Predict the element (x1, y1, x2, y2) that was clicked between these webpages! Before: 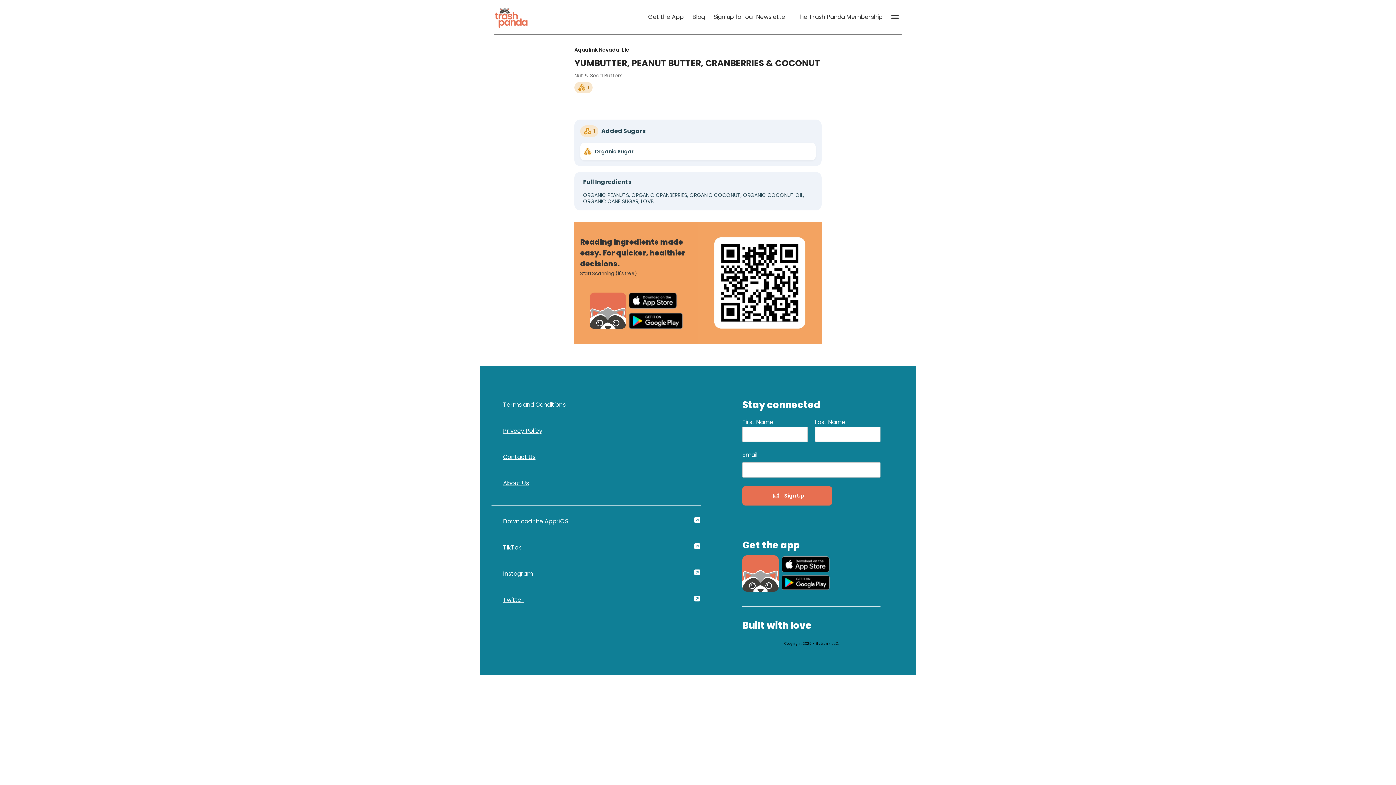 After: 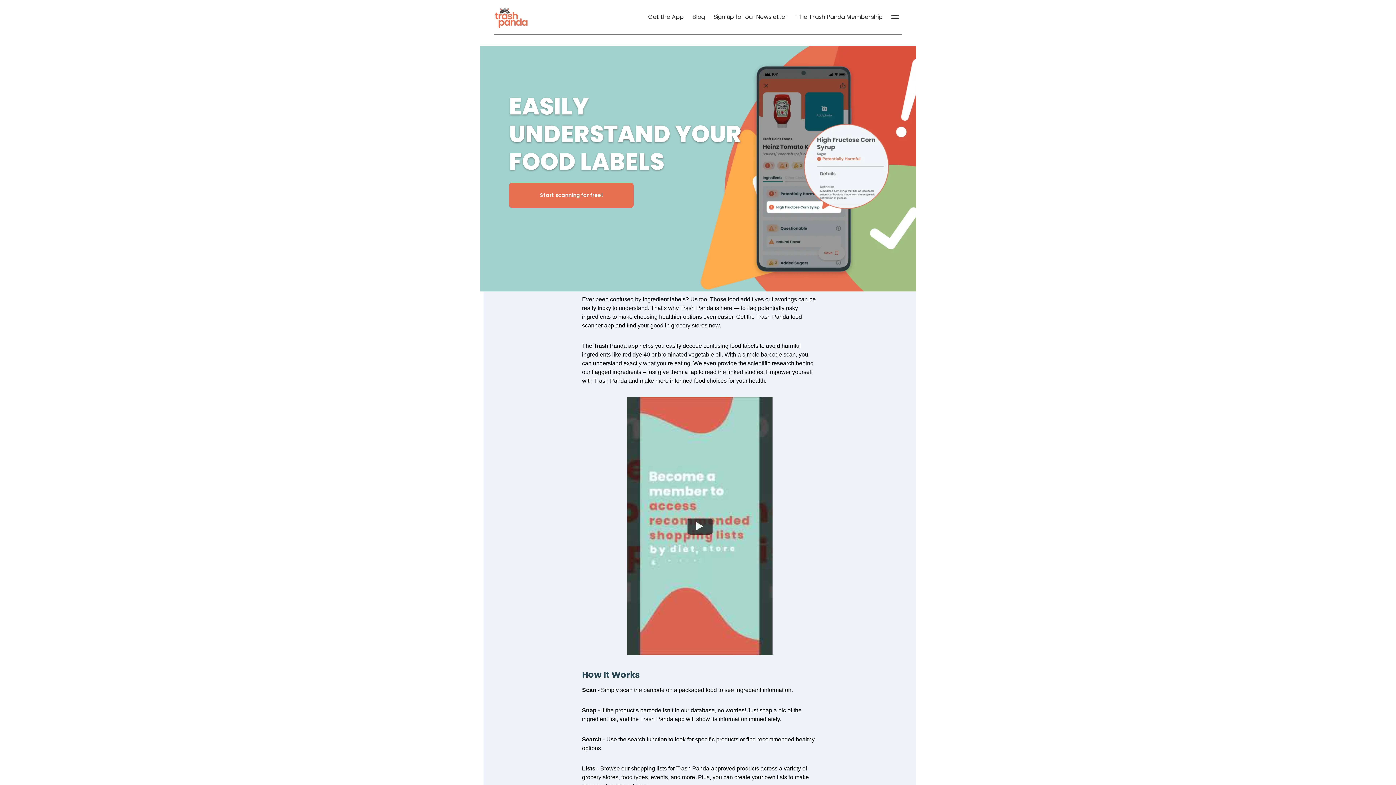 Action: bbox: (494, 4, 528, 29) label: Home